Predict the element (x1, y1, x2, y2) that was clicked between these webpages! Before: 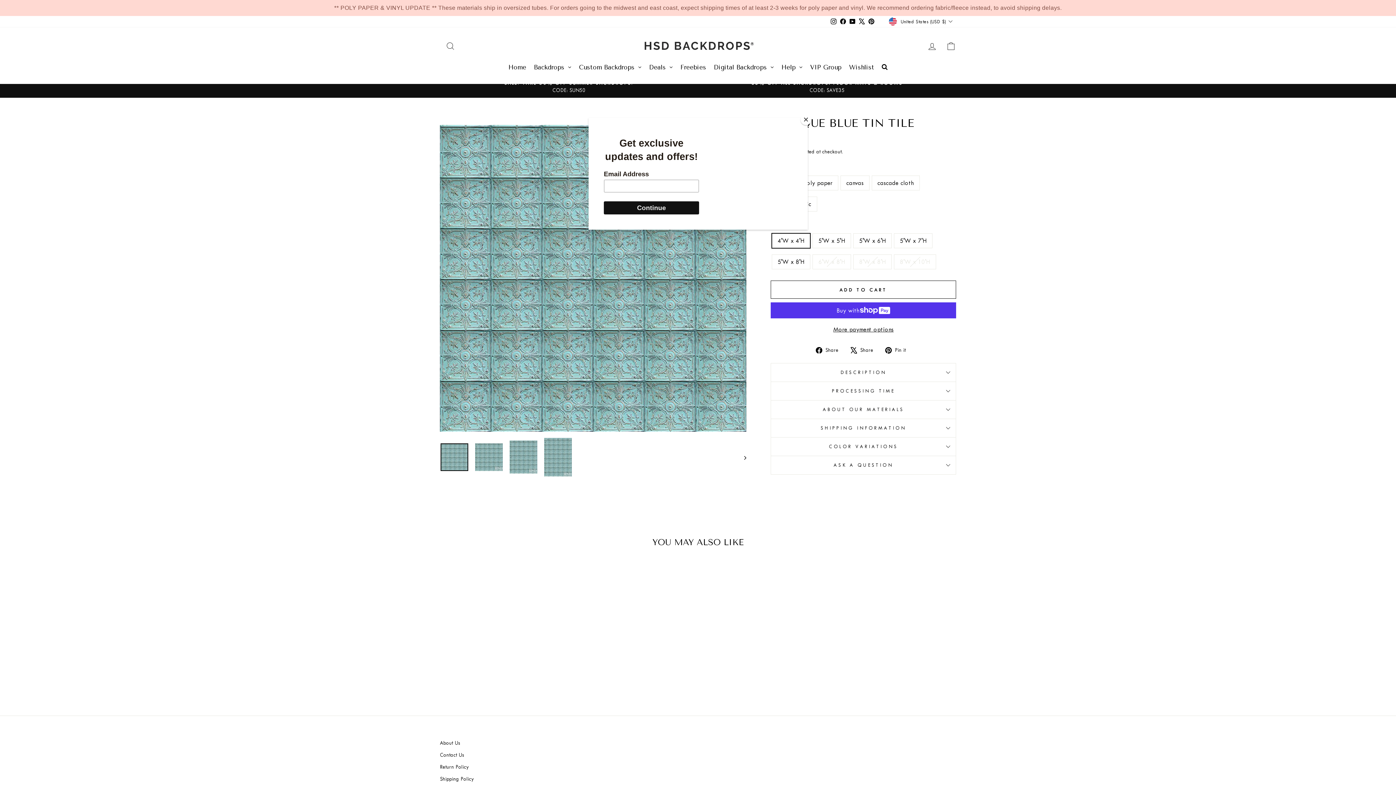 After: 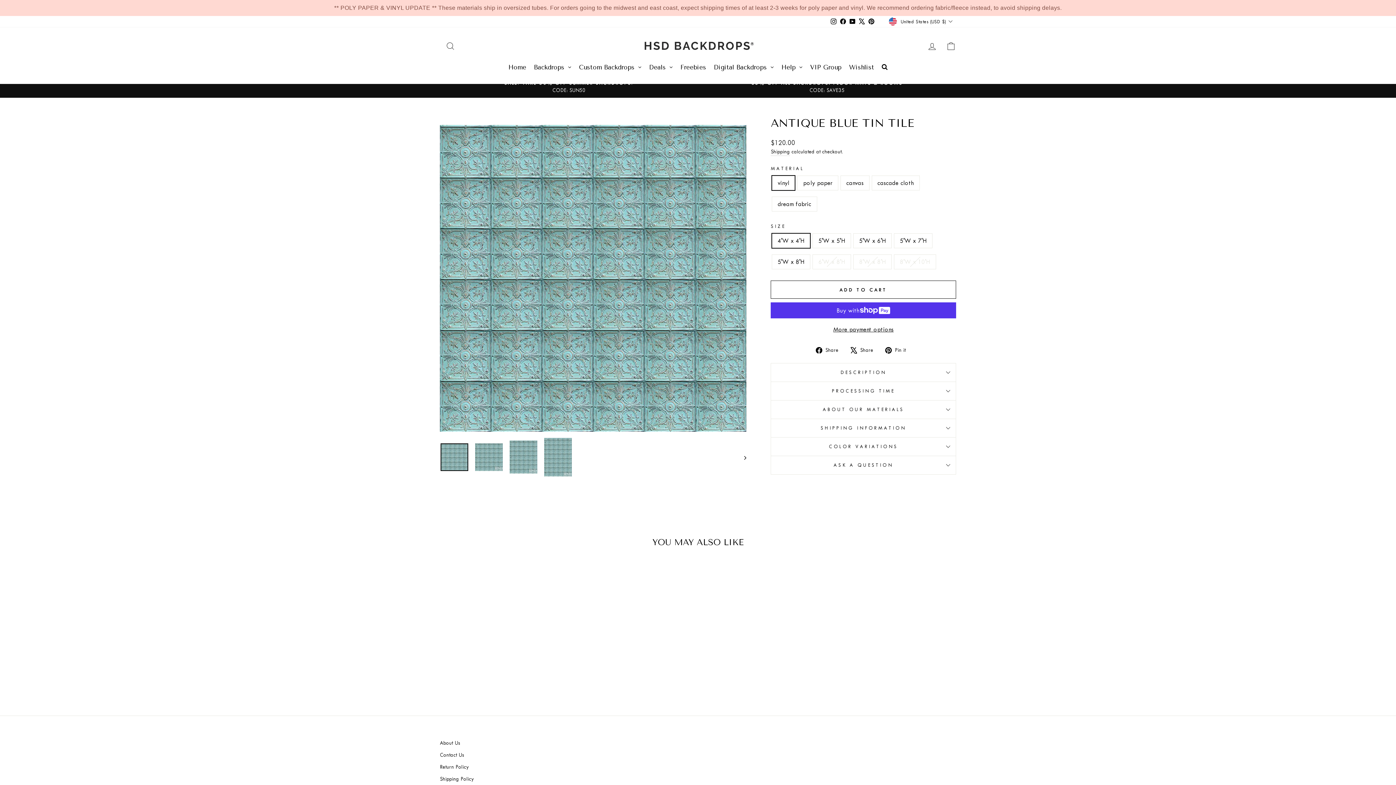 Action: label: Close bbox: (800, 114, 811, 125)